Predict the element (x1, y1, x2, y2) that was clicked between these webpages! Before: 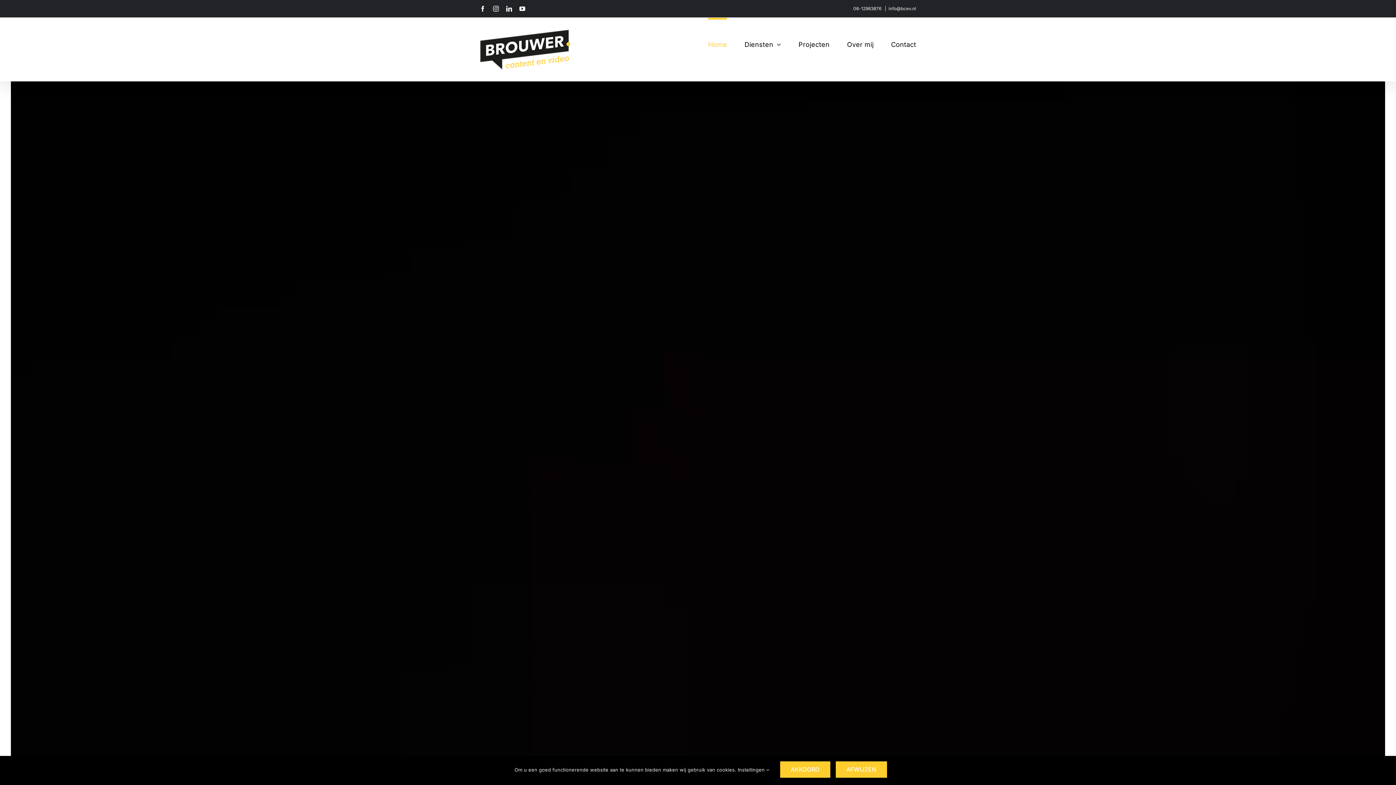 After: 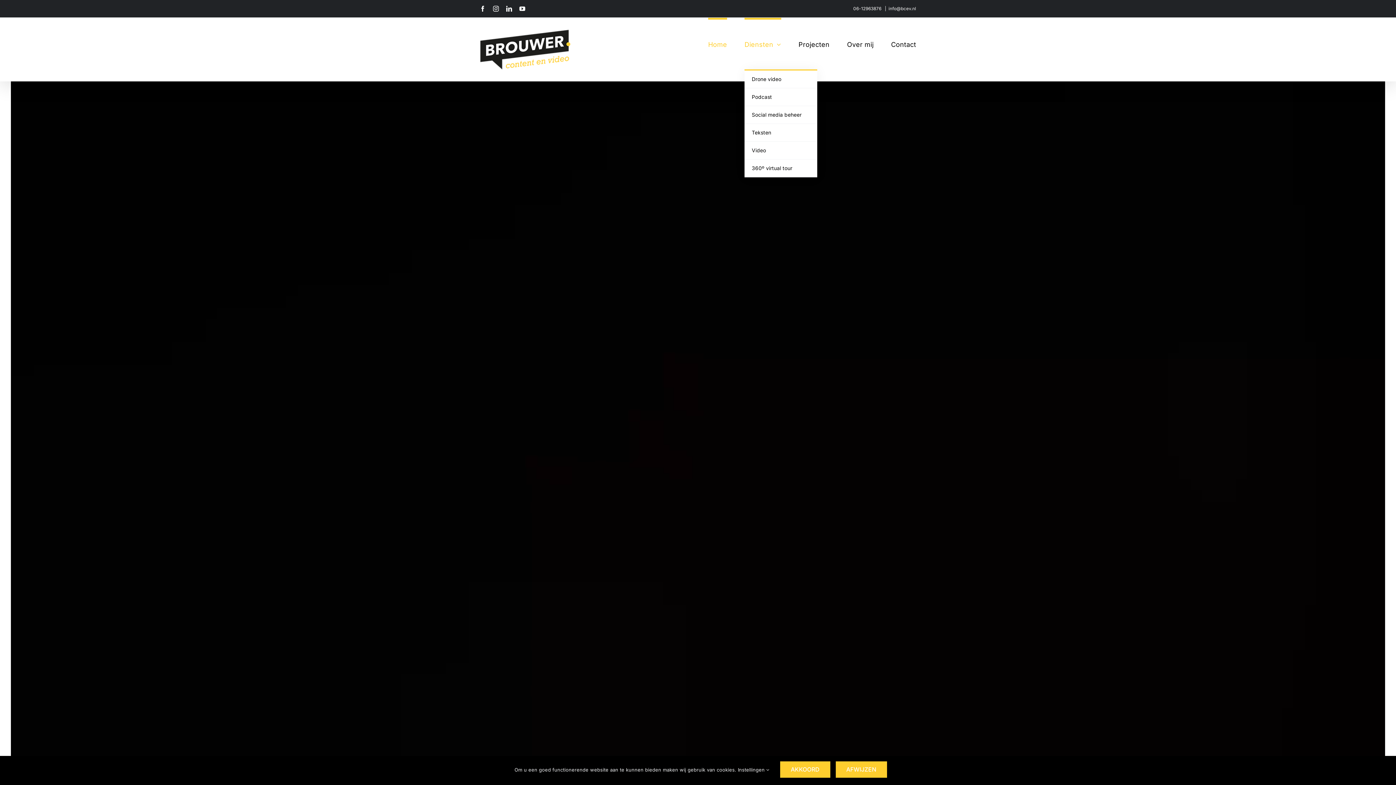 Action: label: Diensten bbox: (744, 17, 781, 69)